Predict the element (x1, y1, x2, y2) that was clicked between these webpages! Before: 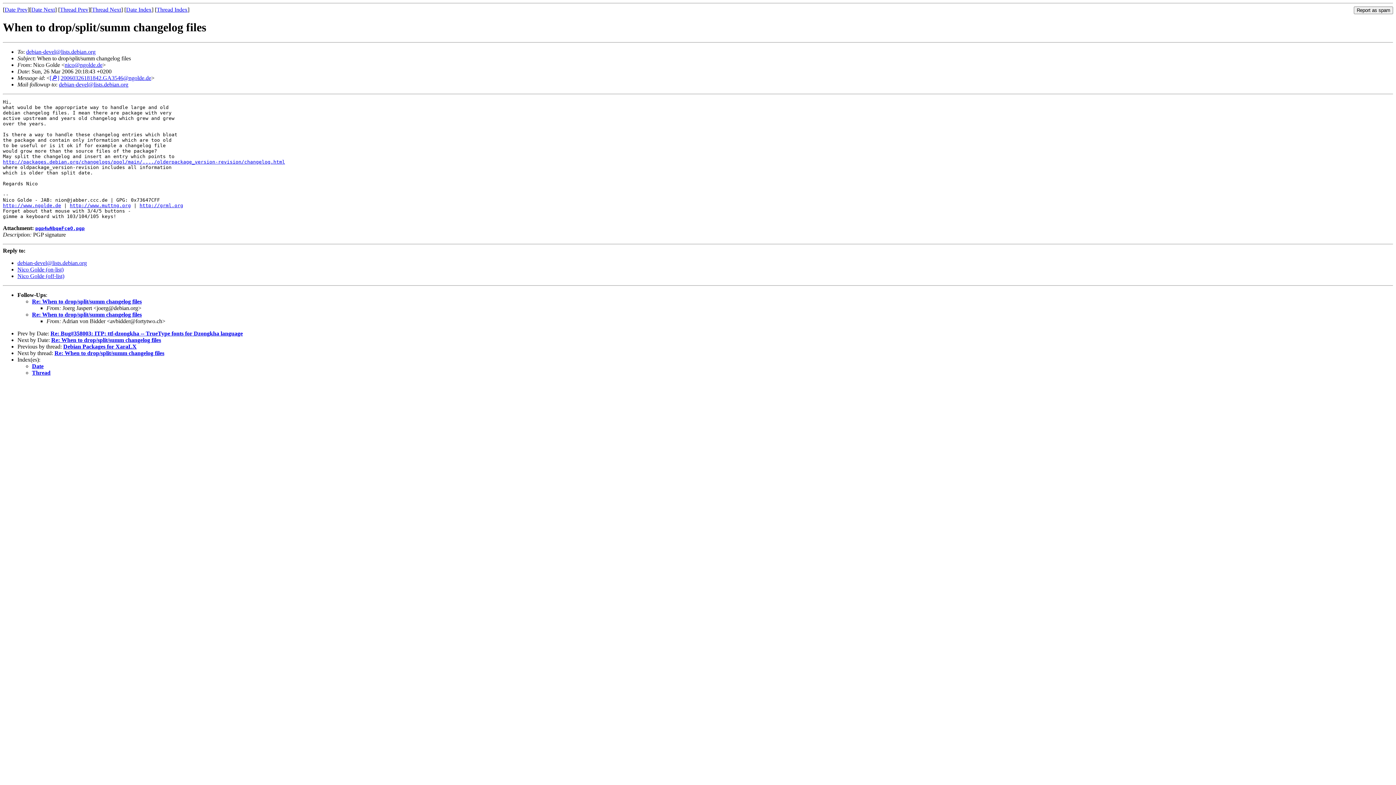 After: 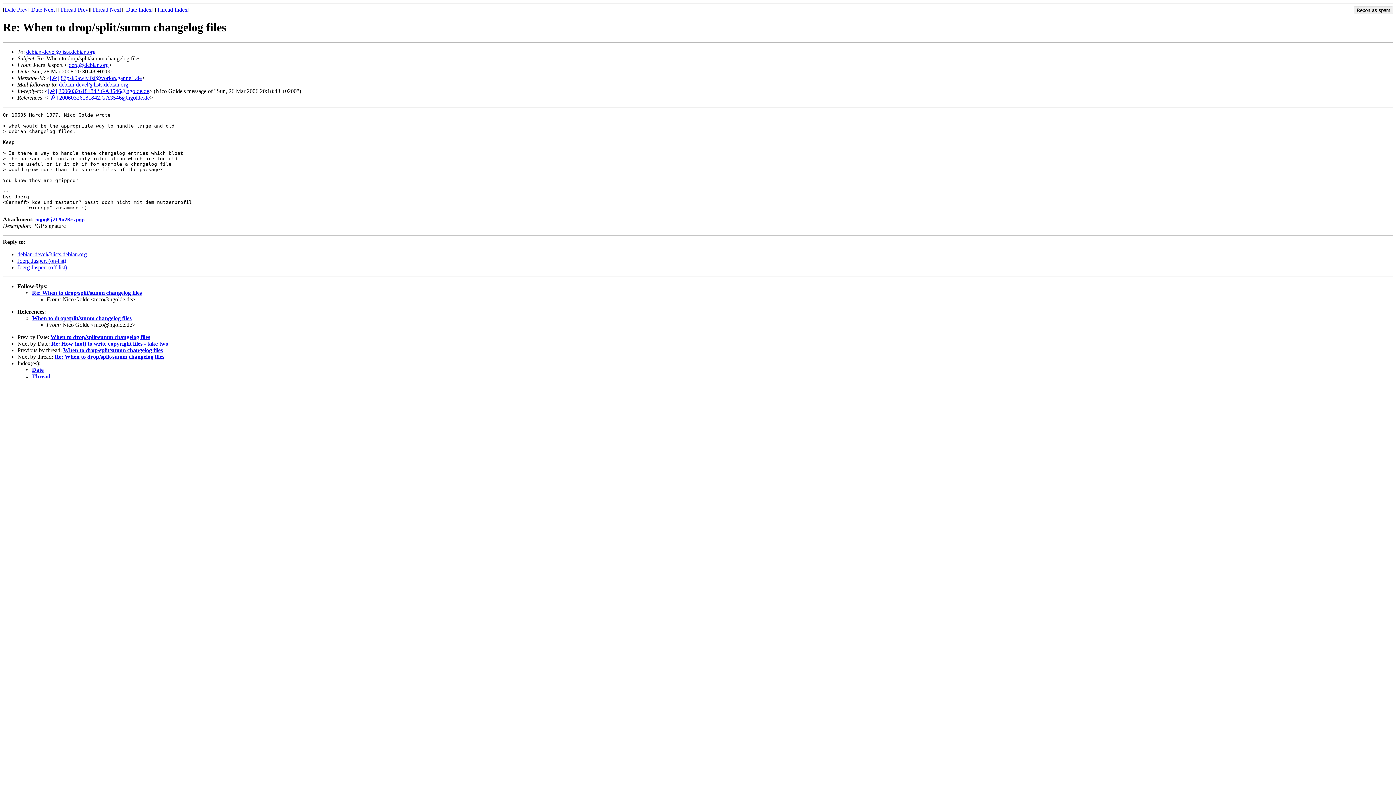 Action: label: Thread Next bbox: (92, 6, 121, 12)